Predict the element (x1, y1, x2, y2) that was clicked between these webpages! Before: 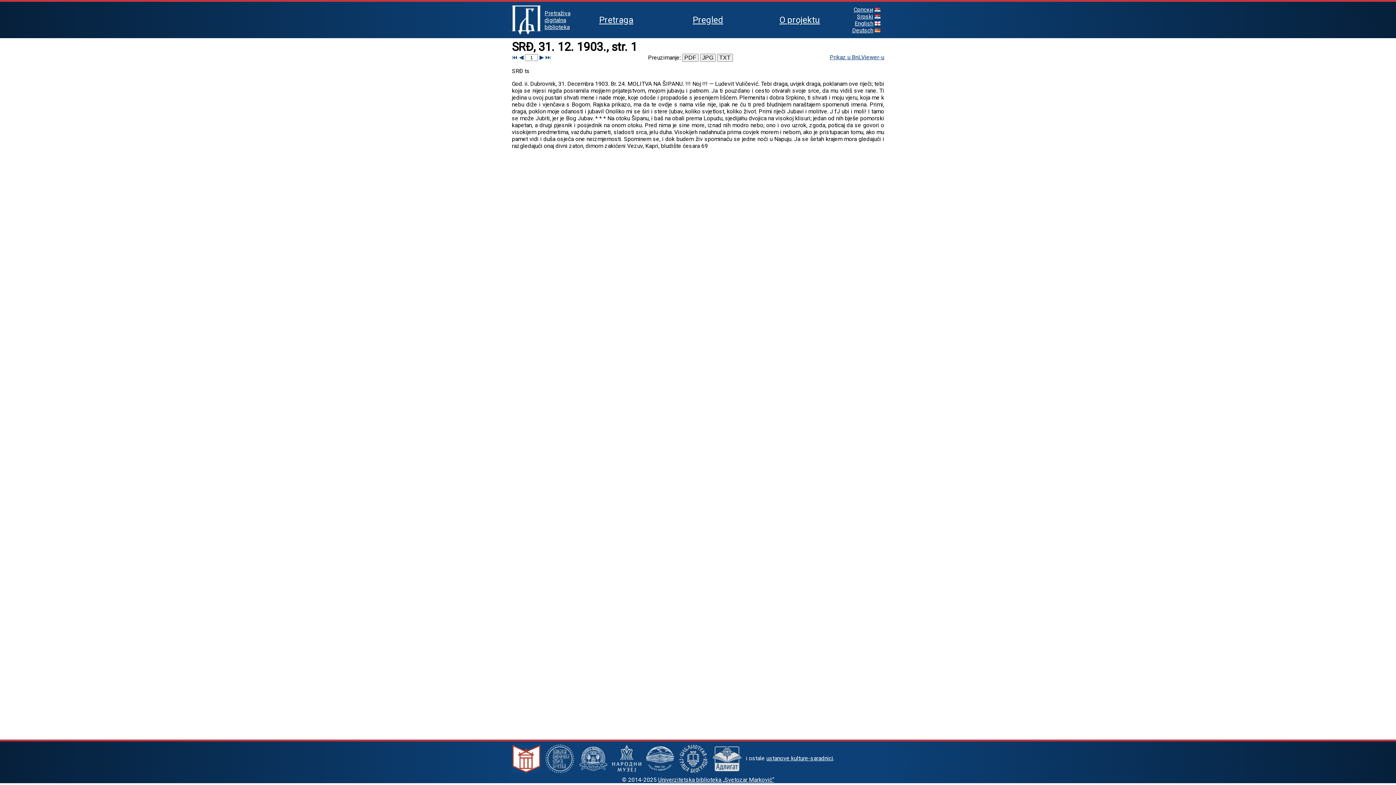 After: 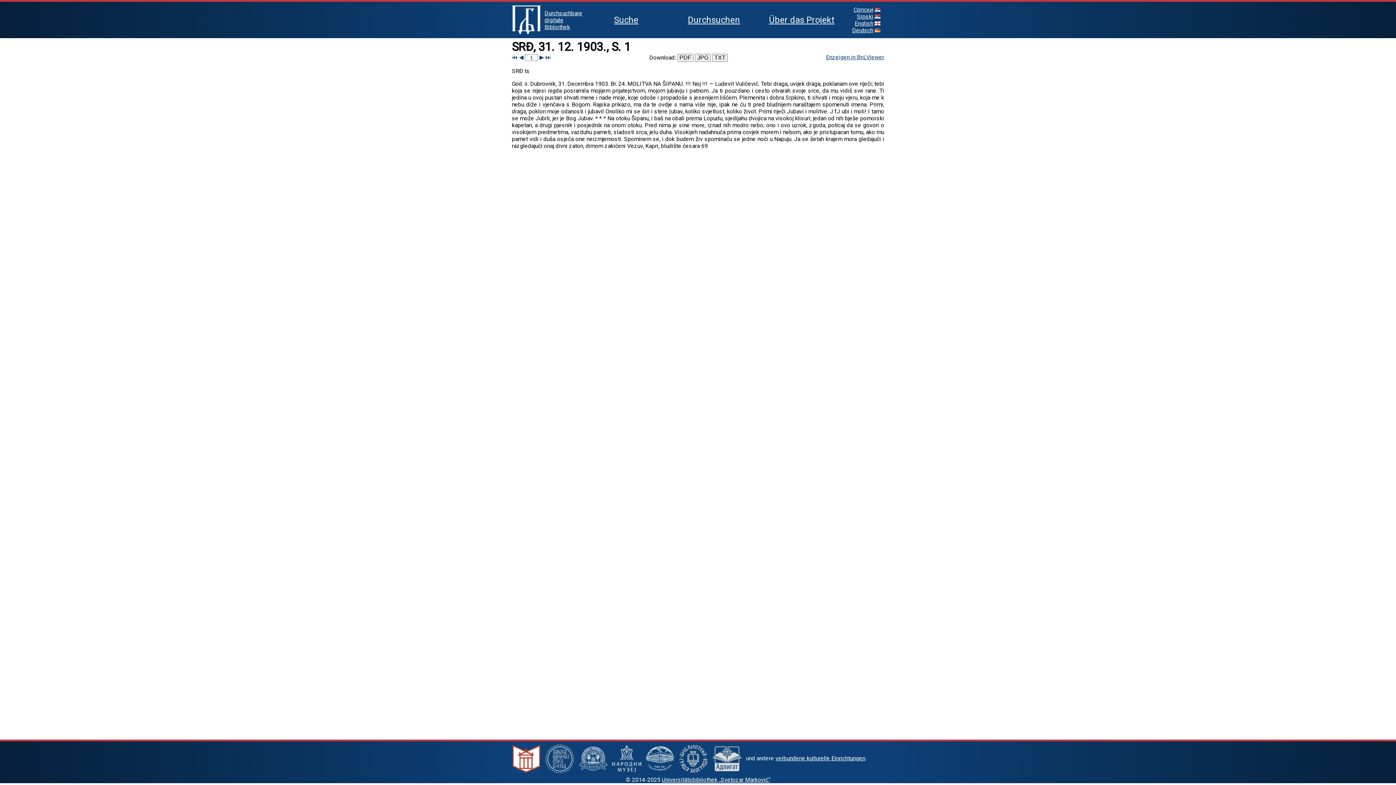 Action: bbox: (852, 26, 873, 33) label: Deutsch